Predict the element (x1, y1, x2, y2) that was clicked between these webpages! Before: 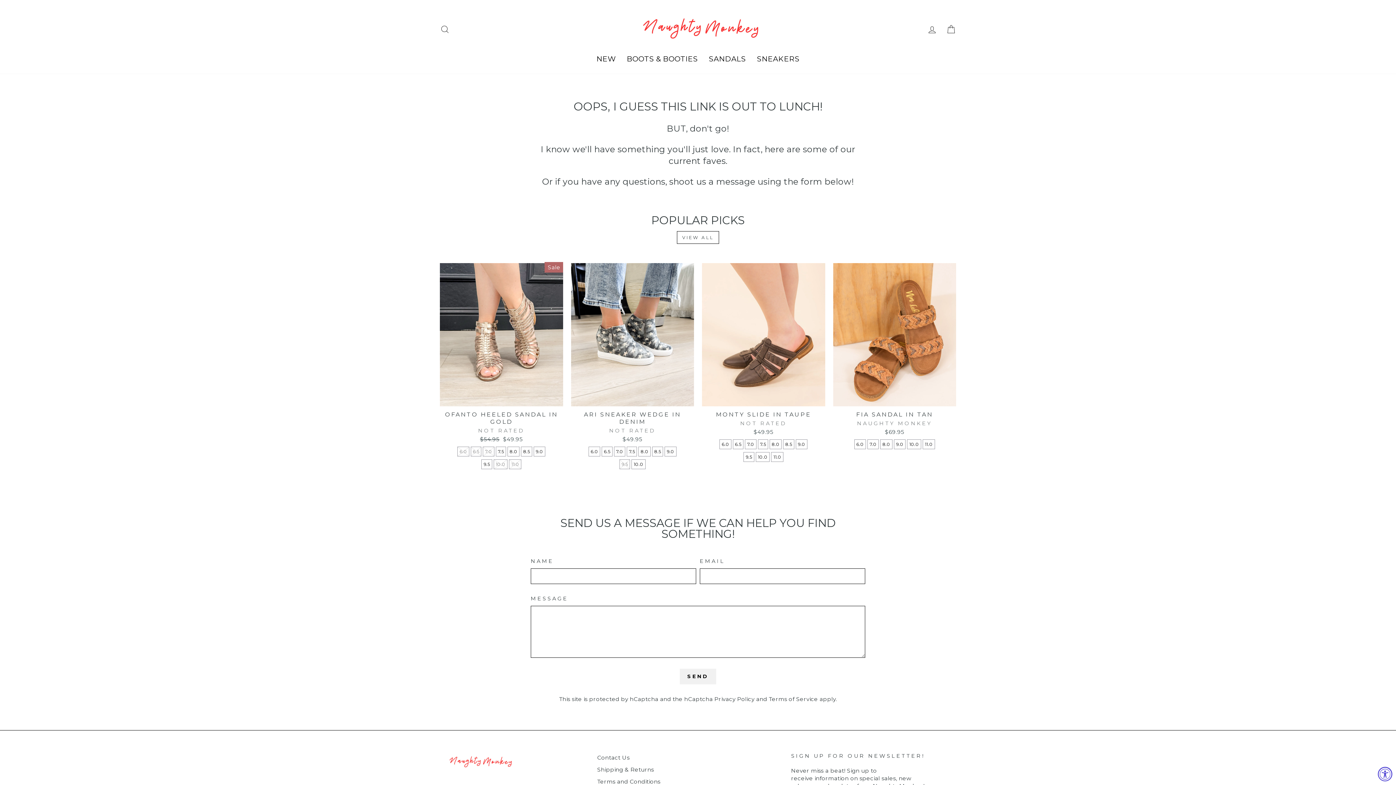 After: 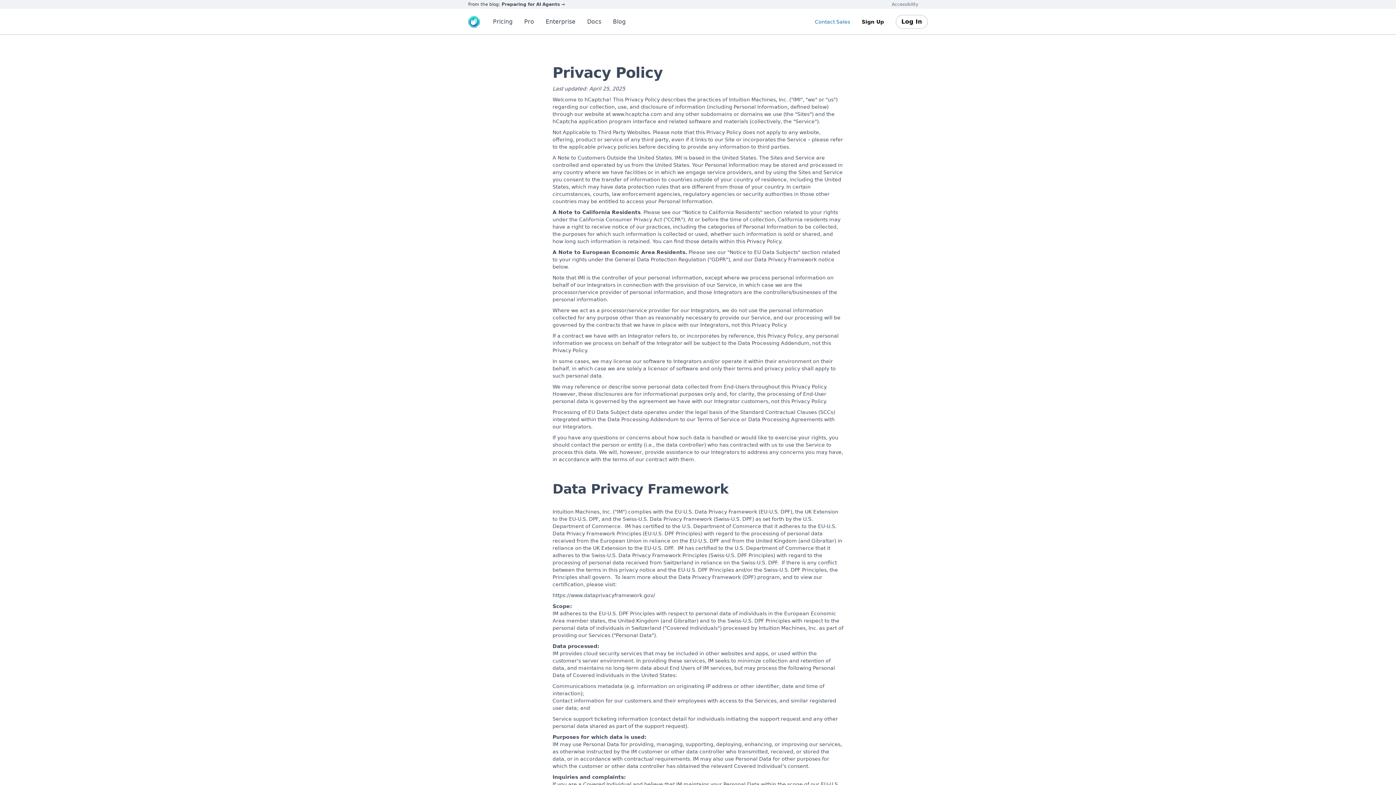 Action: label: Privacy Policy bbox: (714, 696, 754, 702)